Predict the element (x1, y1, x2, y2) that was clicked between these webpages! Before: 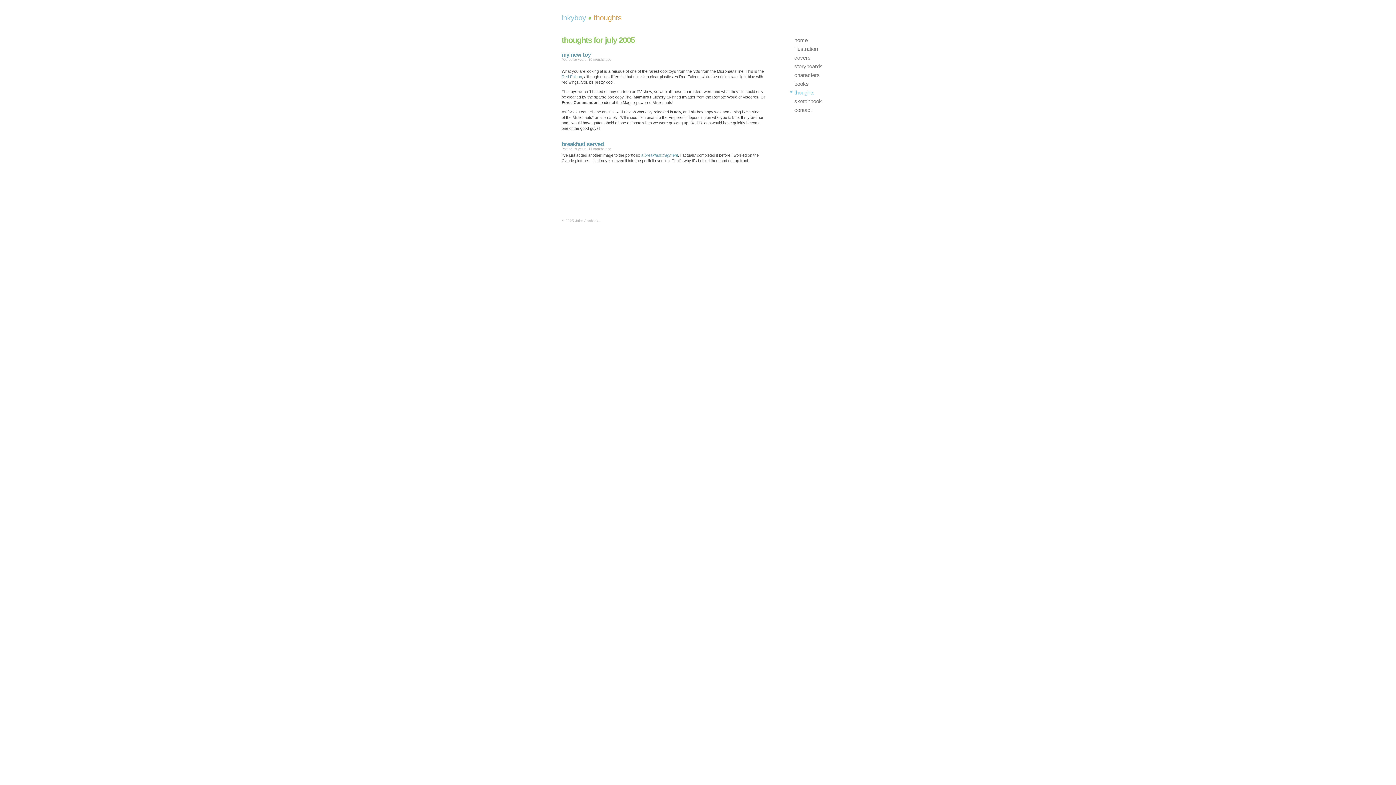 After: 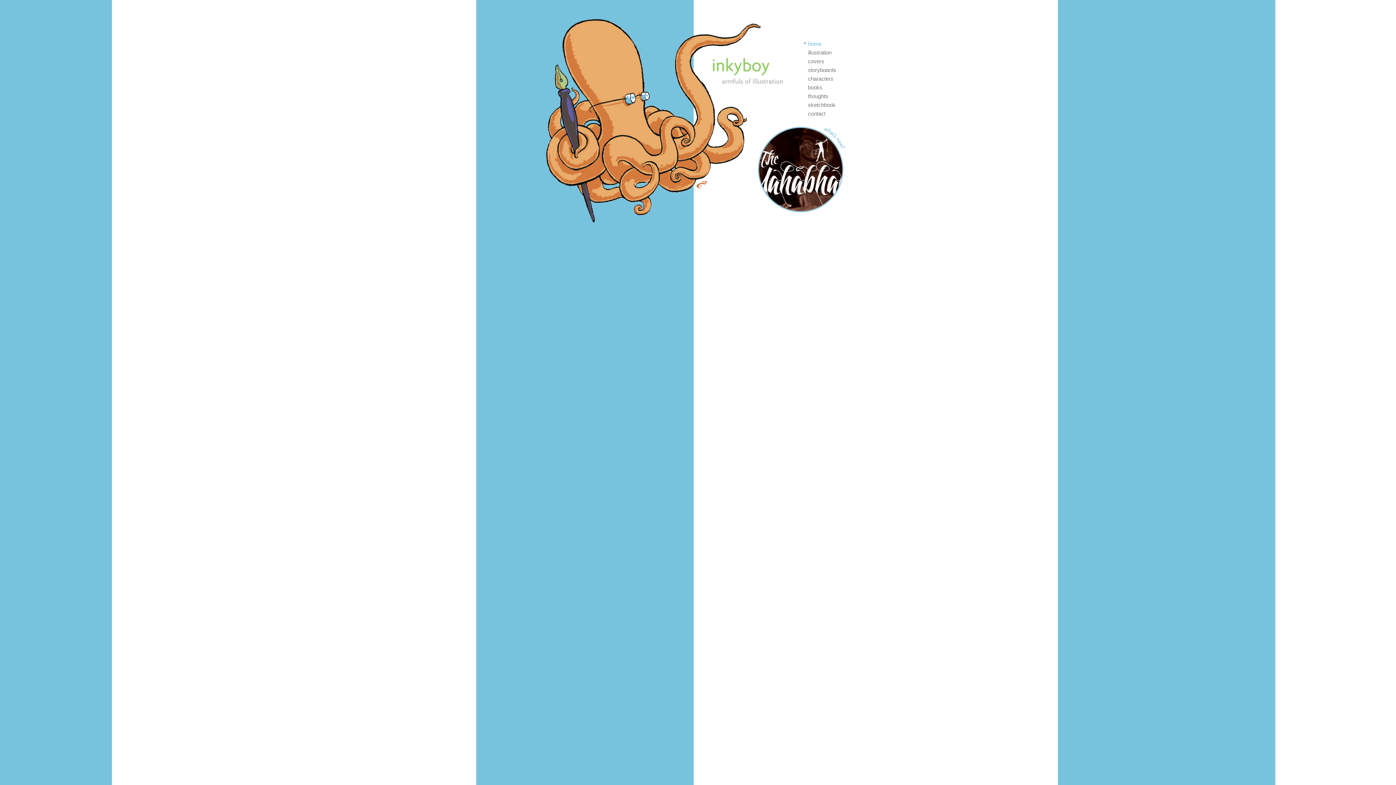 Action: bbox: (790, 36, 834, 45) label: home